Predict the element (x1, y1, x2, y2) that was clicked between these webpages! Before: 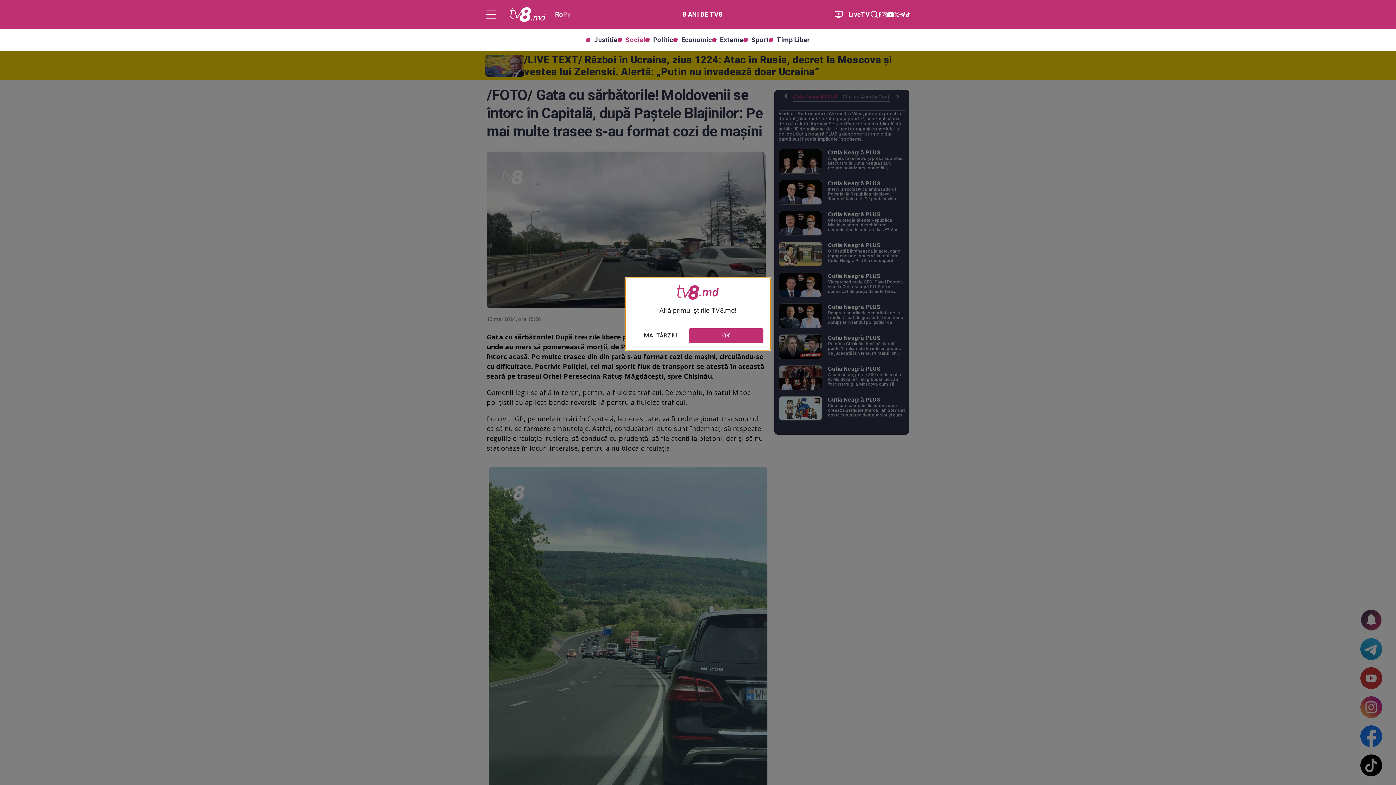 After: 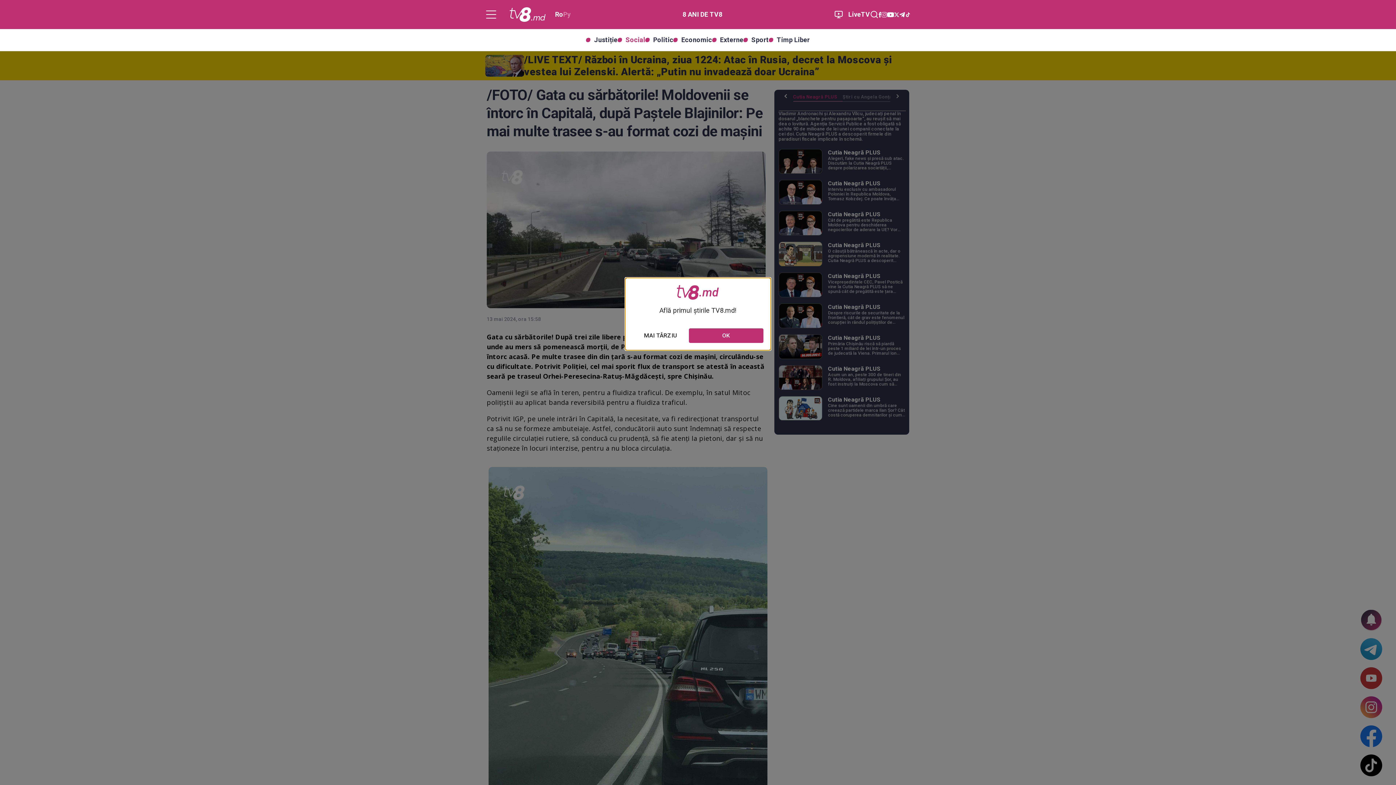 Action: bbox: (881, 11, 887, 17)